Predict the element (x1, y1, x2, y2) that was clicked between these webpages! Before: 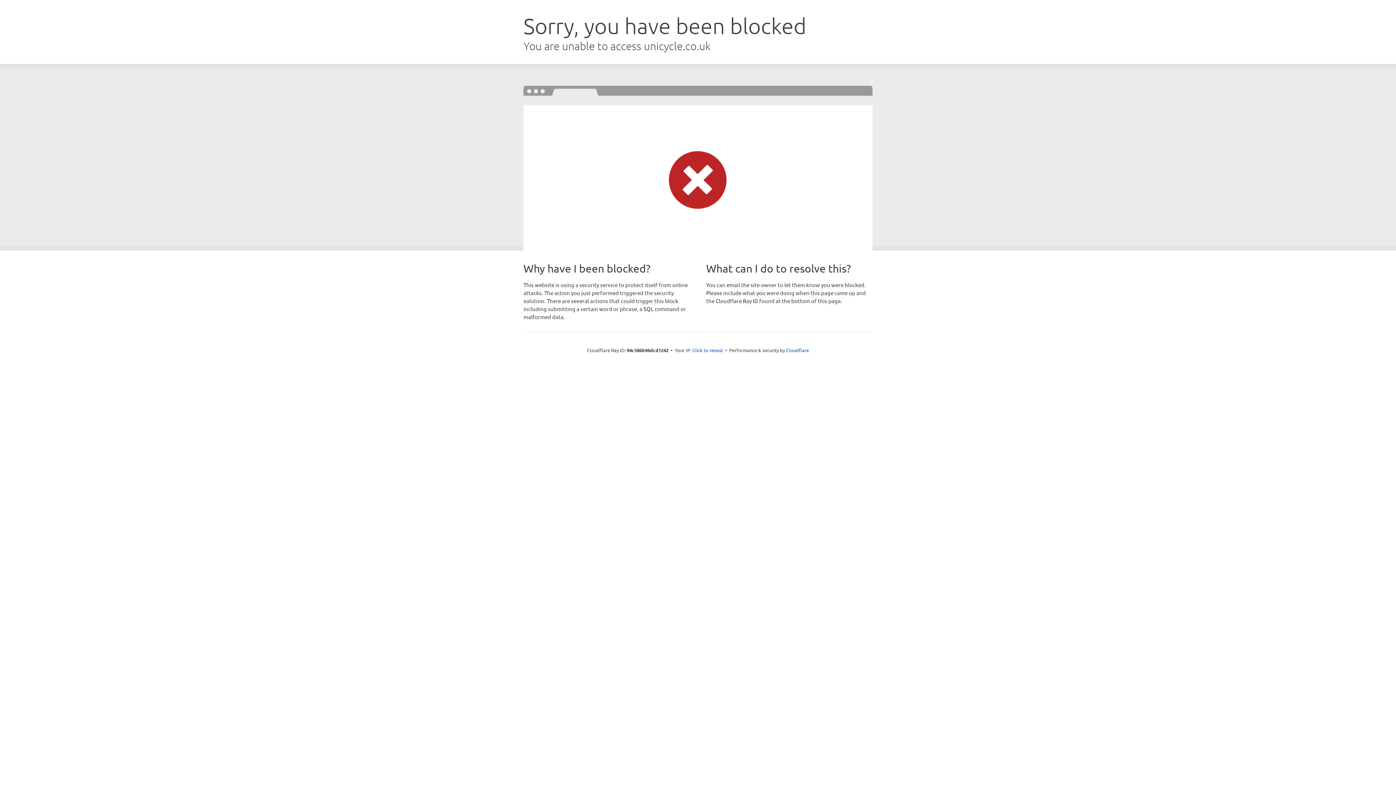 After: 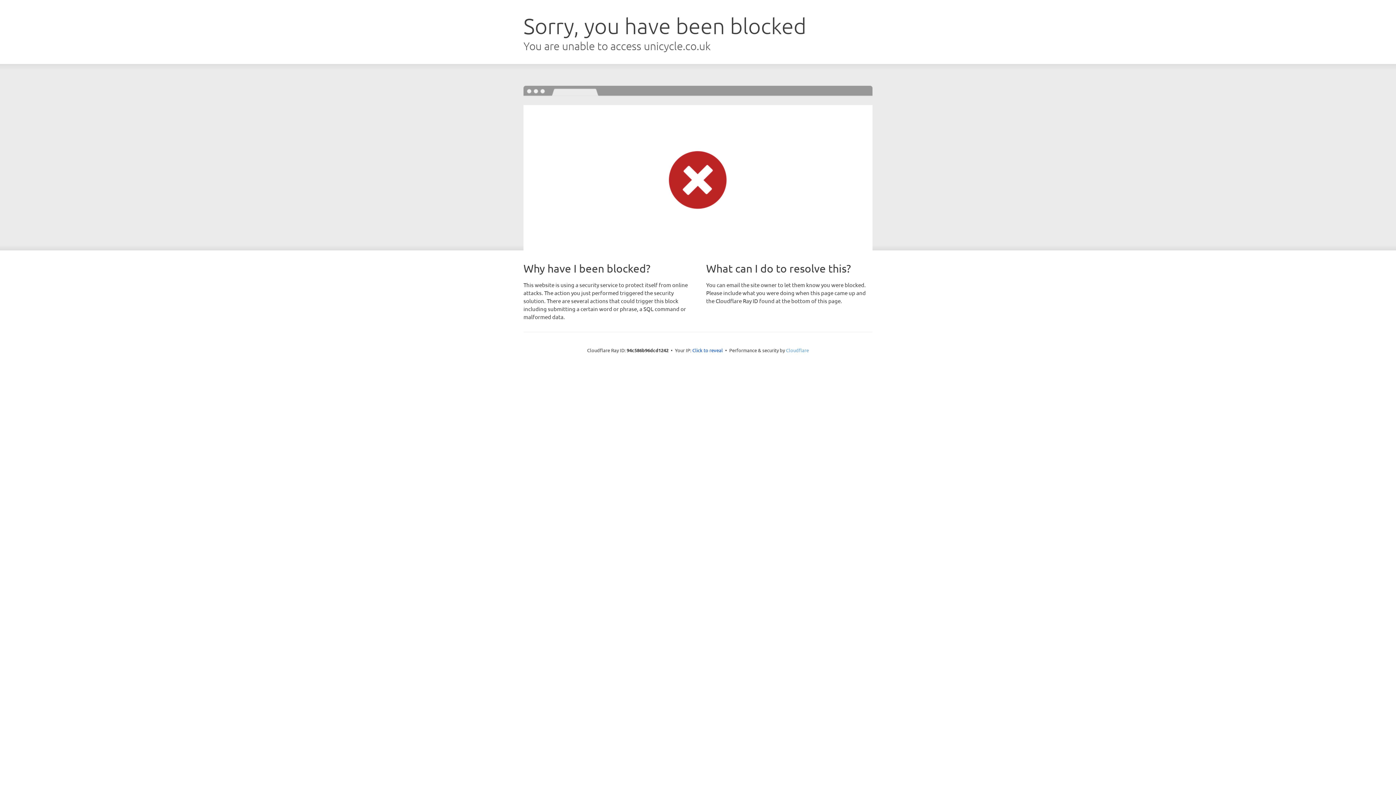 Action: bbox: (786, 347, 809, 353) label: Cloudflare